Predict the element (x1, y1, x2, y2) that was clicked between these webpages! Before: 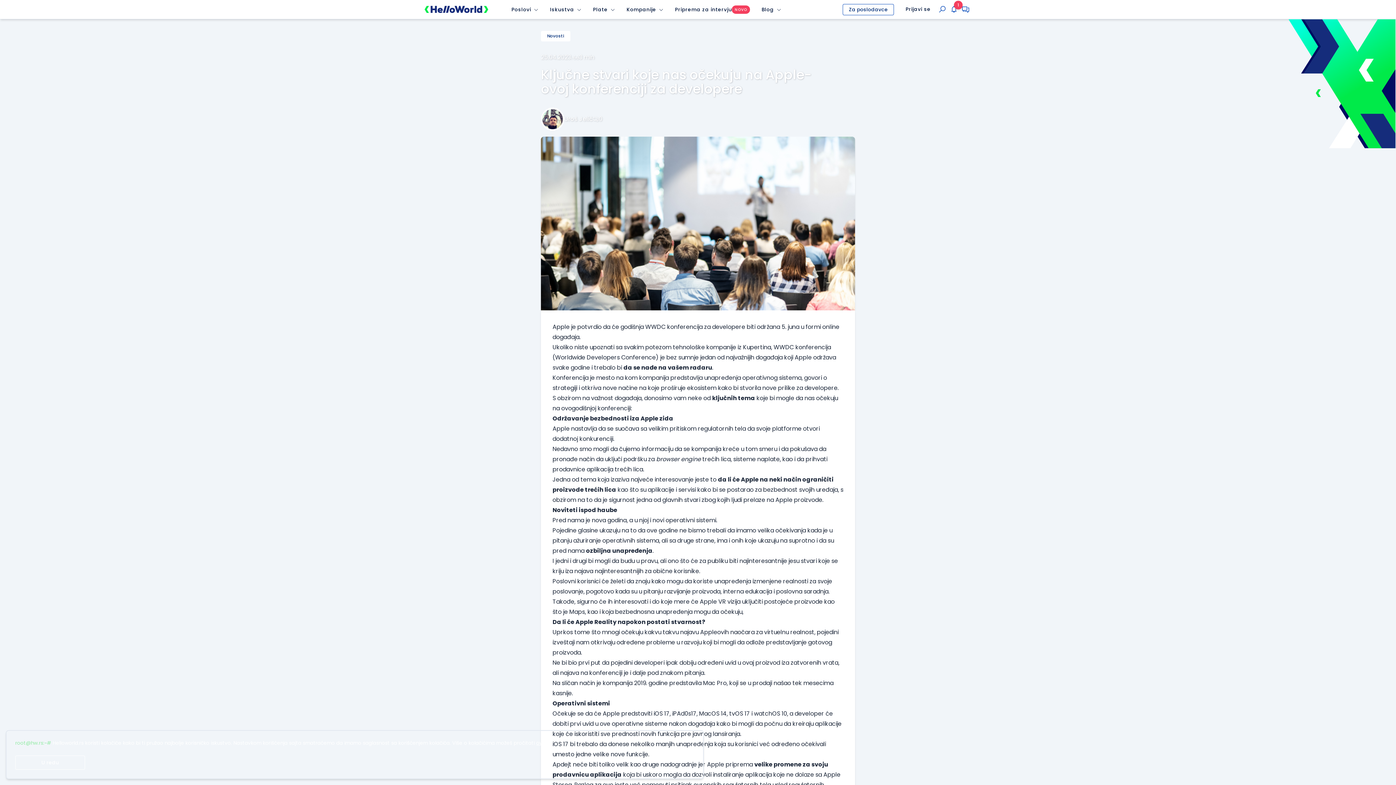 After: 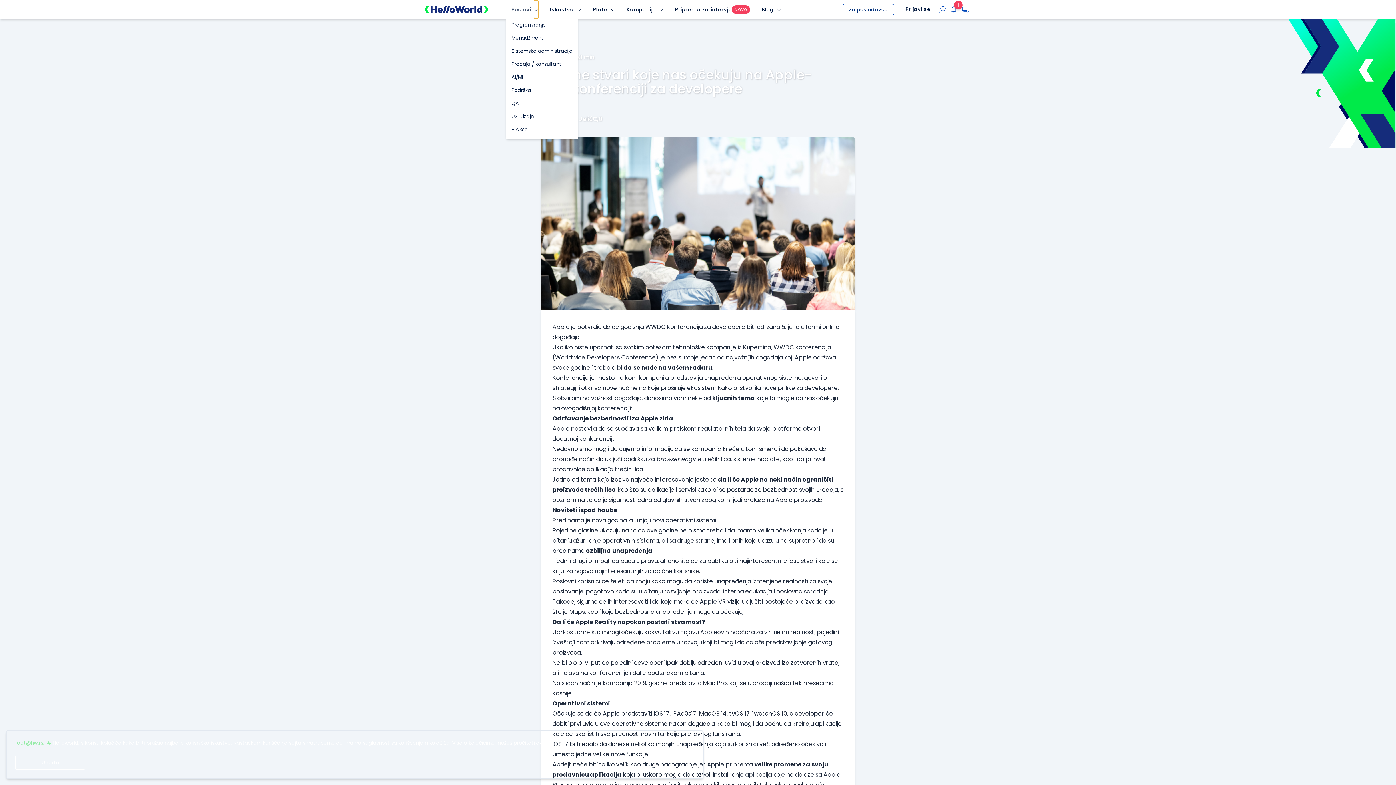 Action: bbox: (534, 0, 538, 18)